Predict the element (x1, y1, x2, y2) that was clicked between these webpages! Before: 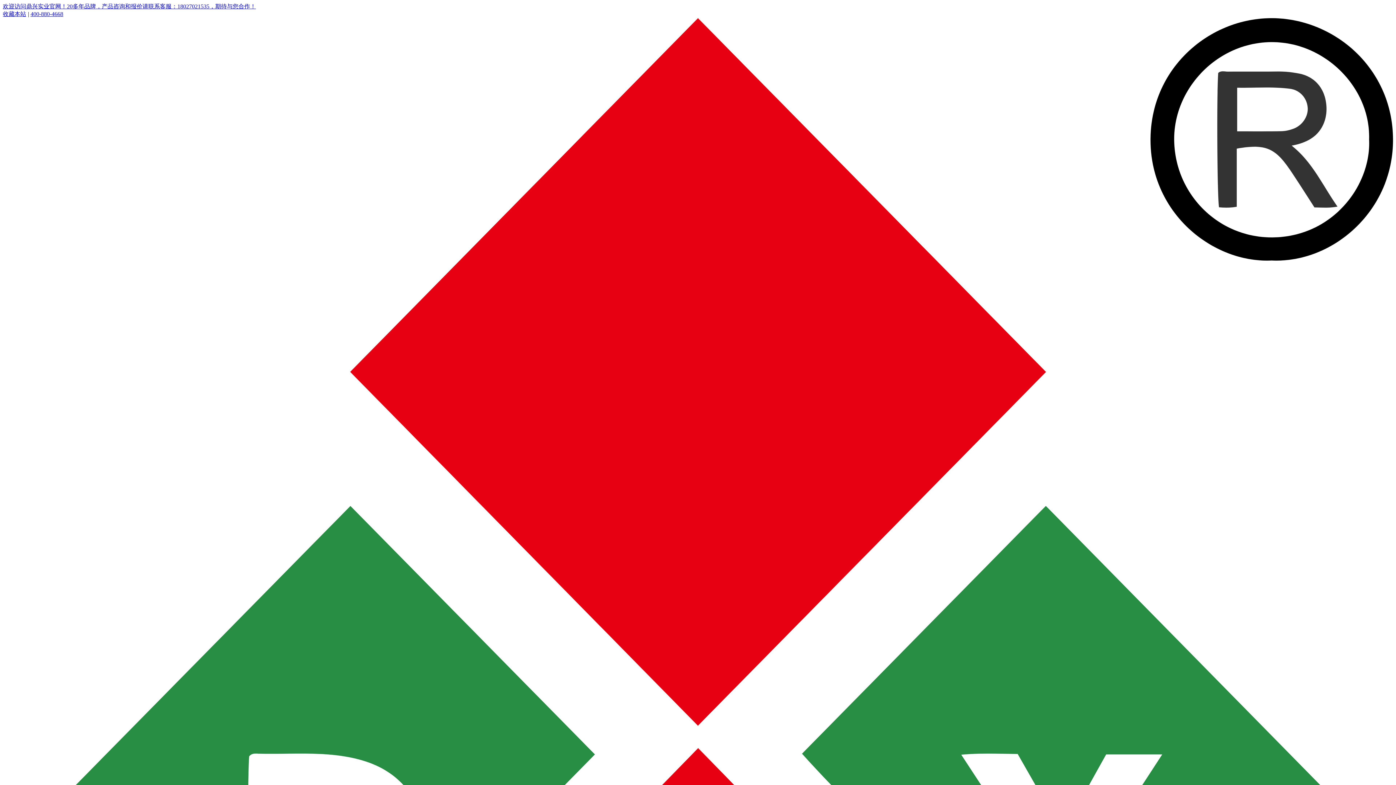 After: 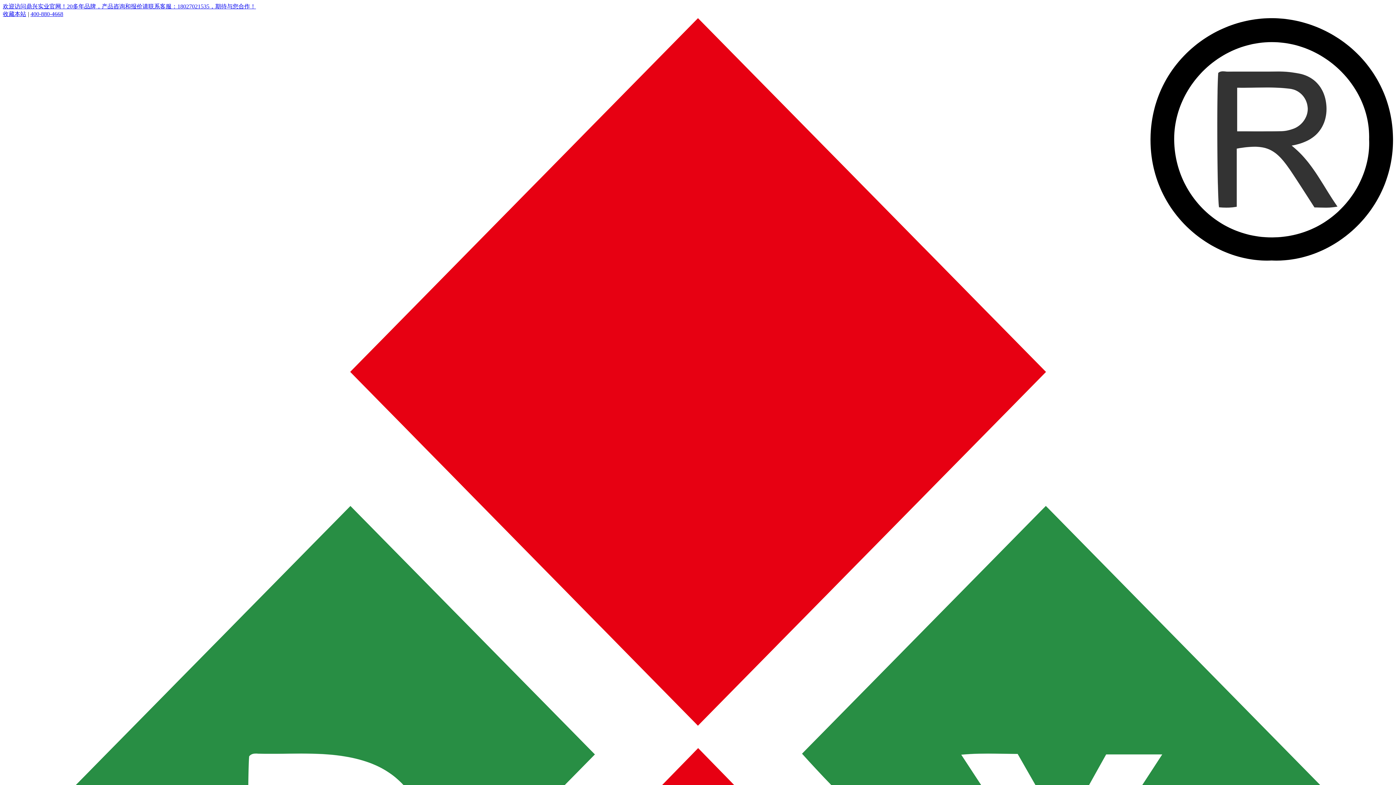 Action: label: 欢迎访问鼎兴实业官网！20多年品牌，产品咨询和报价请联系客服：18027021535，期待与您合作！ bbox: (2, 3, 256, 9)